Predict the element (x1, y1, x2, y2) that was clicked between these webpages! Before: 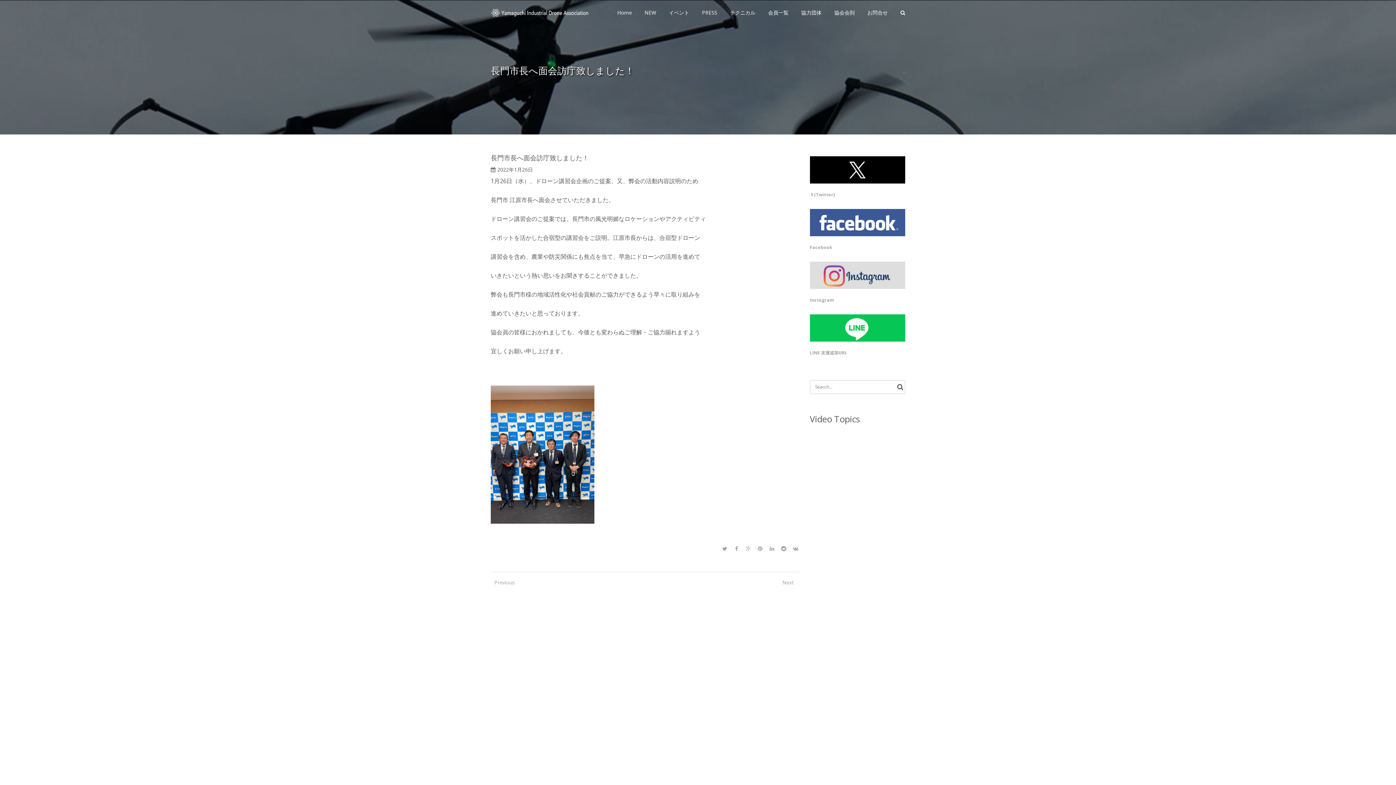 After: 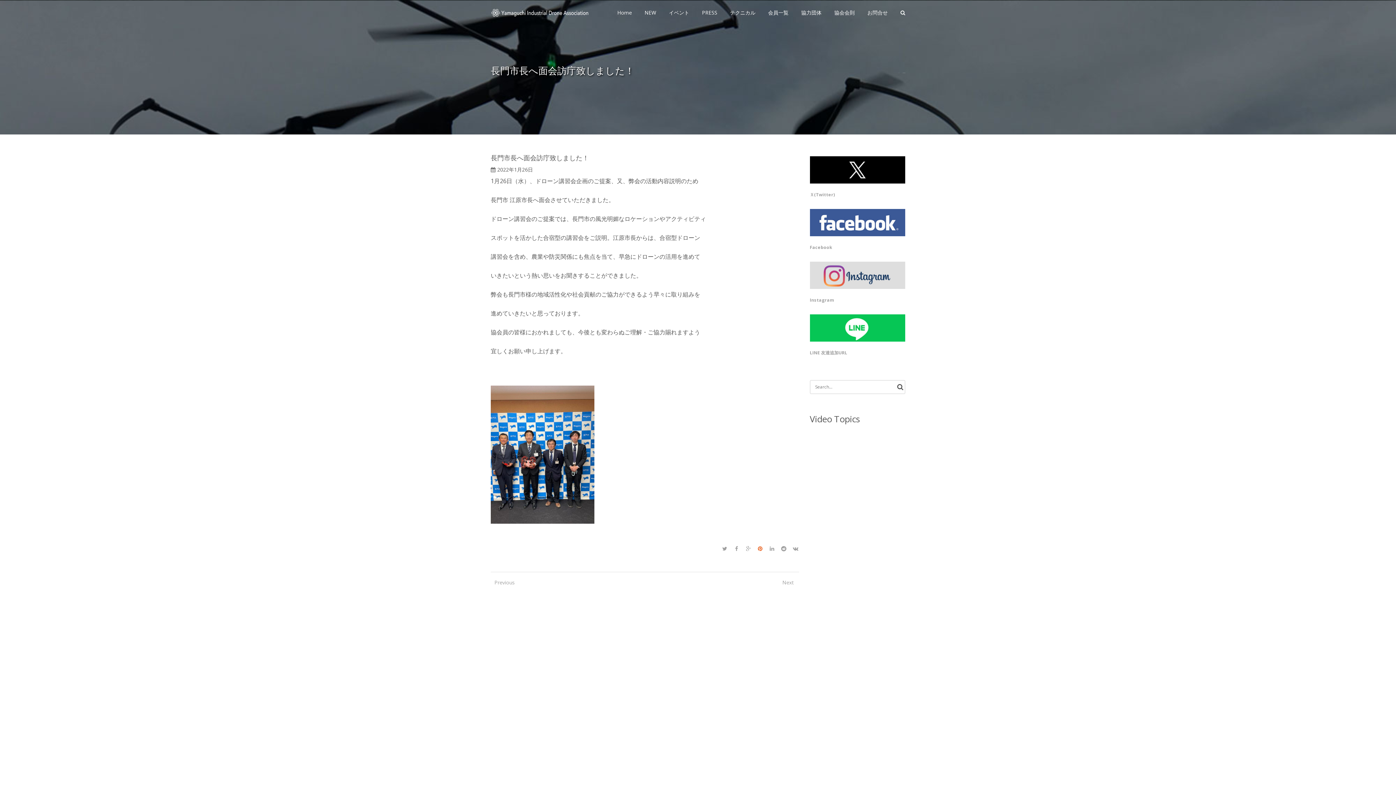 Action: bbox: (756, 545, 763, 553)